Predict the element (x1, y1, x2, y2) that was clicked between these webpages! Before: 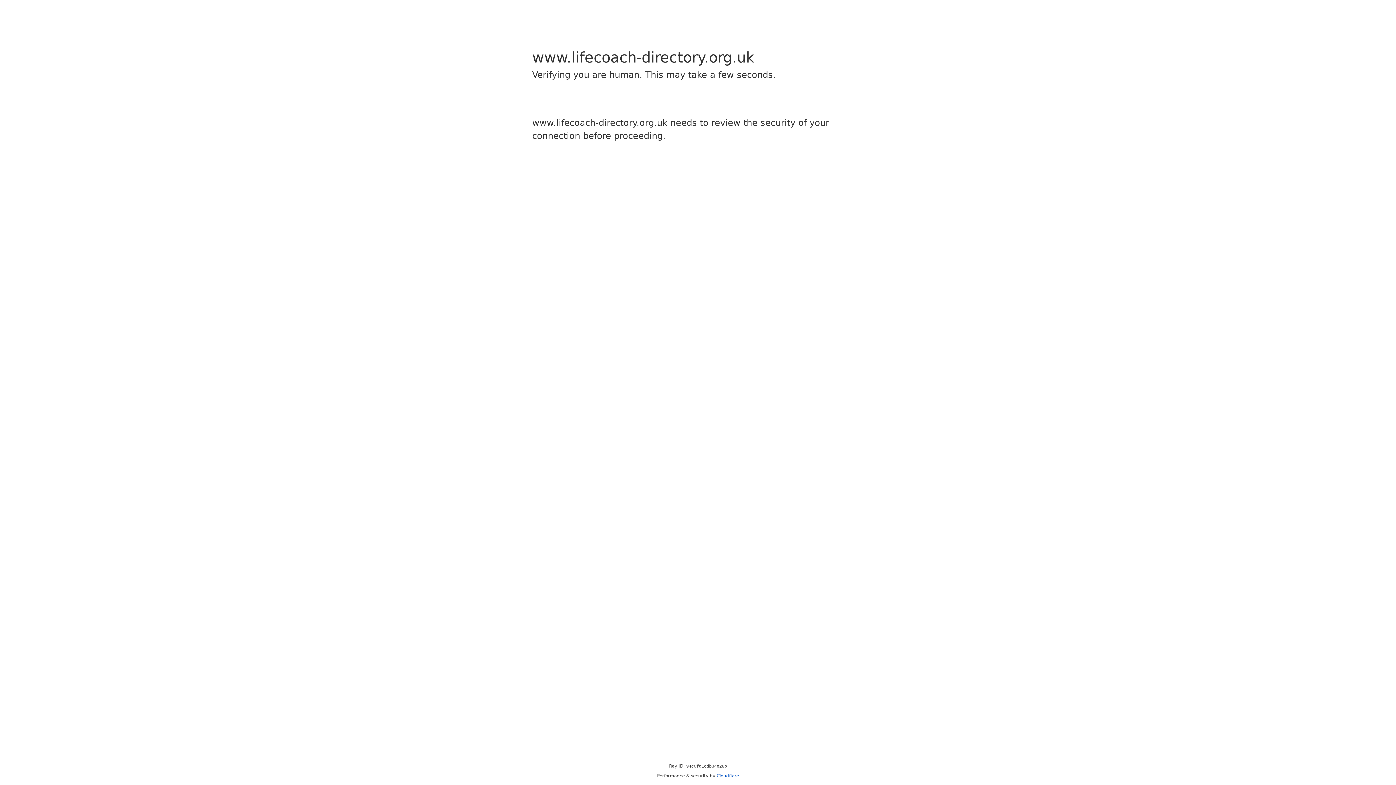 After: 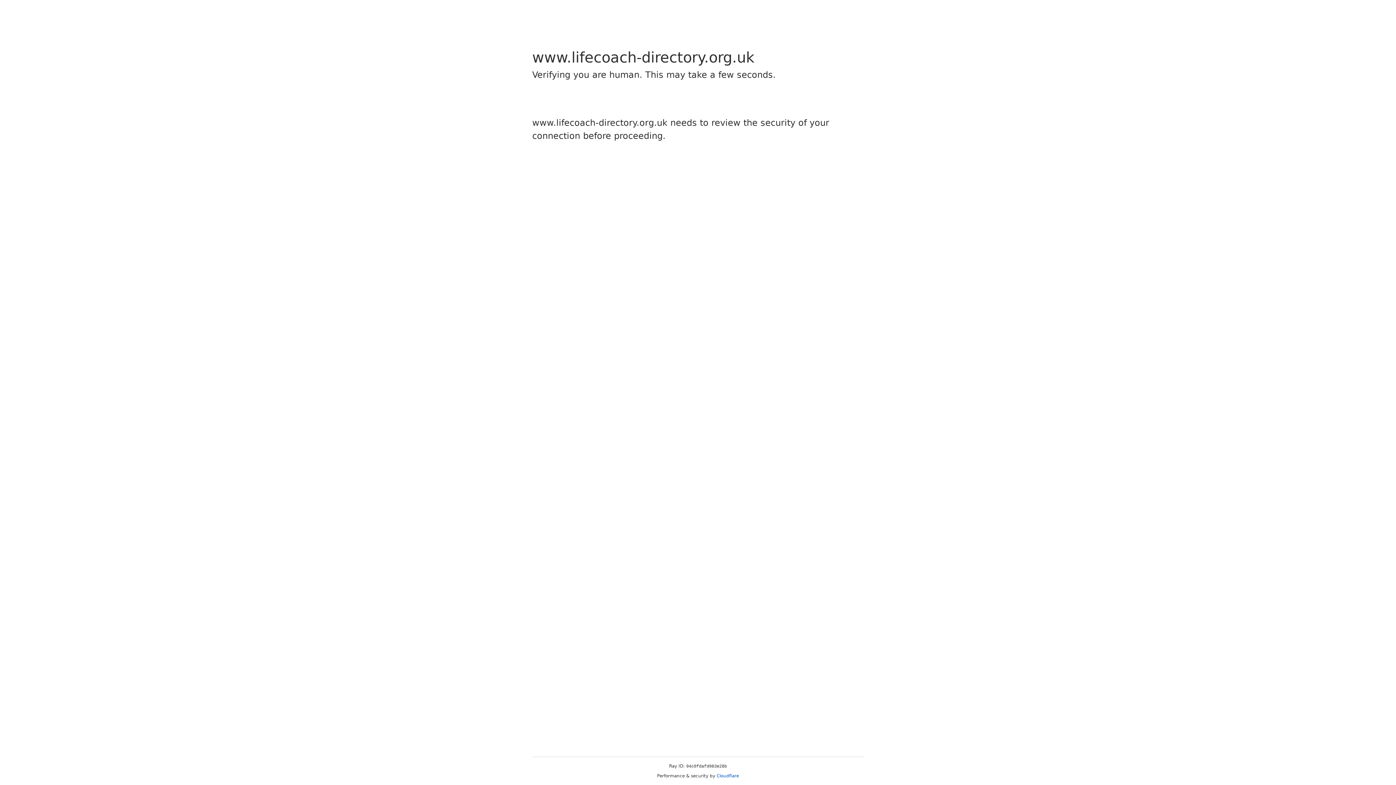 Action: bbox: (716, 773, 739, 778) label: Cloudflare